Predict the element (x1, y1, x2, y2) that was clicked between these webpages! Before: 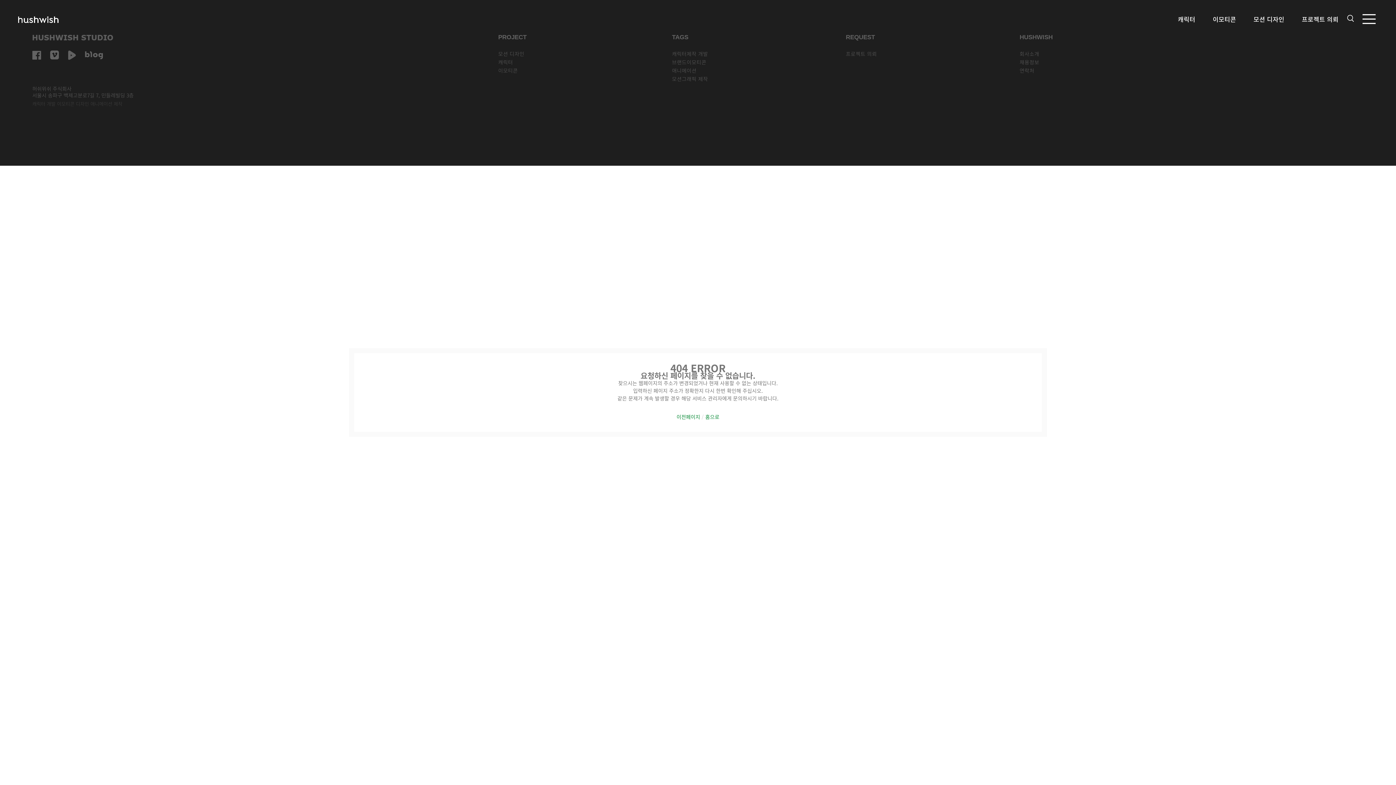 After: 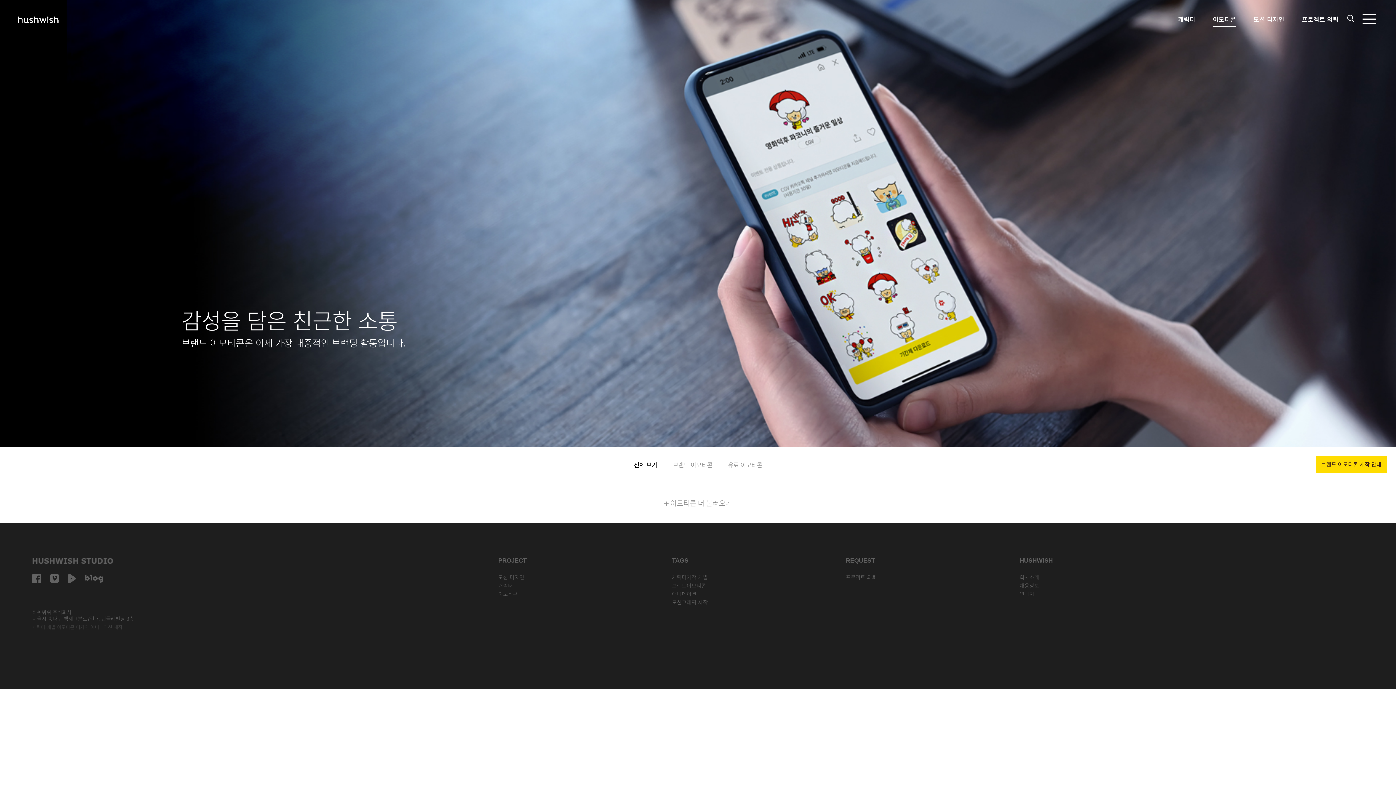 Action: label: 이모티콘 bbox: (498, 66, 517, 74)